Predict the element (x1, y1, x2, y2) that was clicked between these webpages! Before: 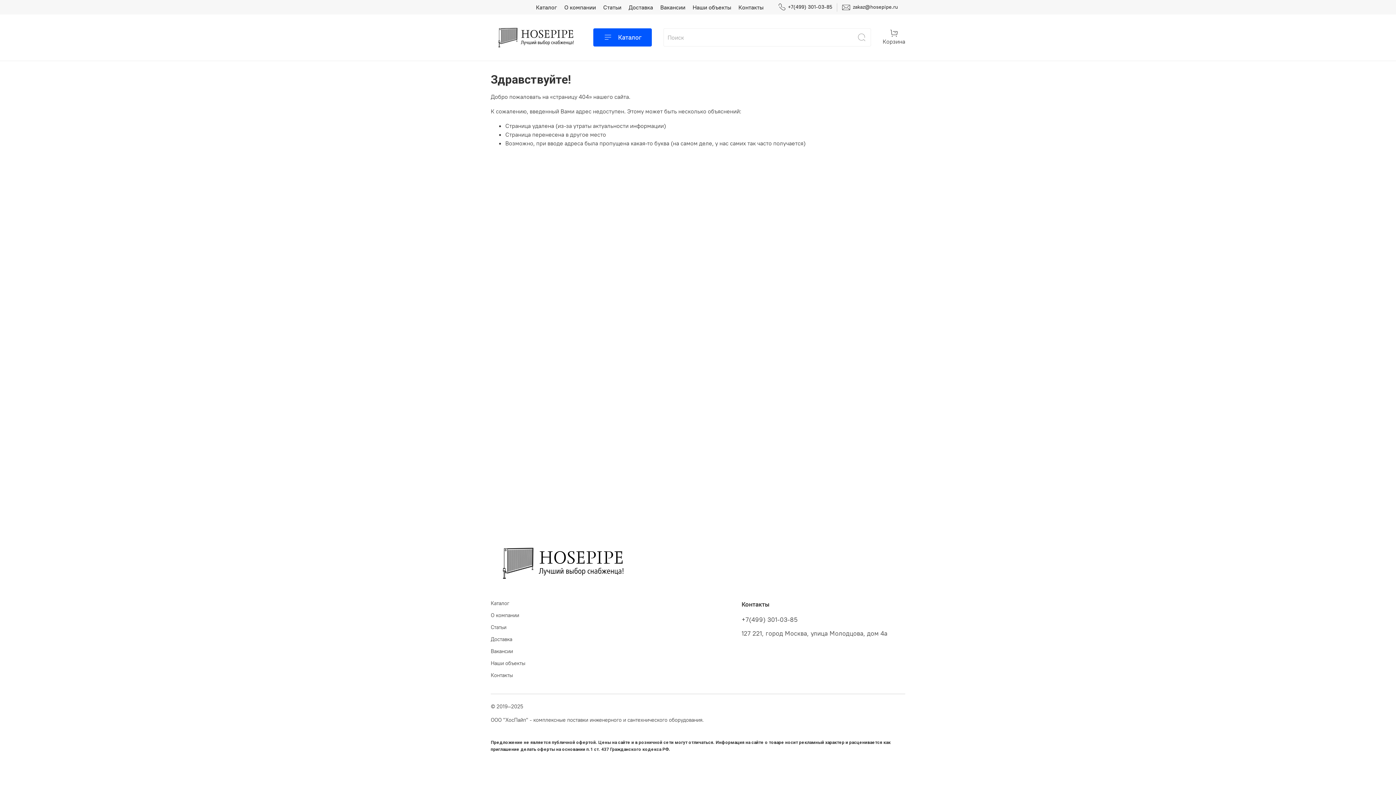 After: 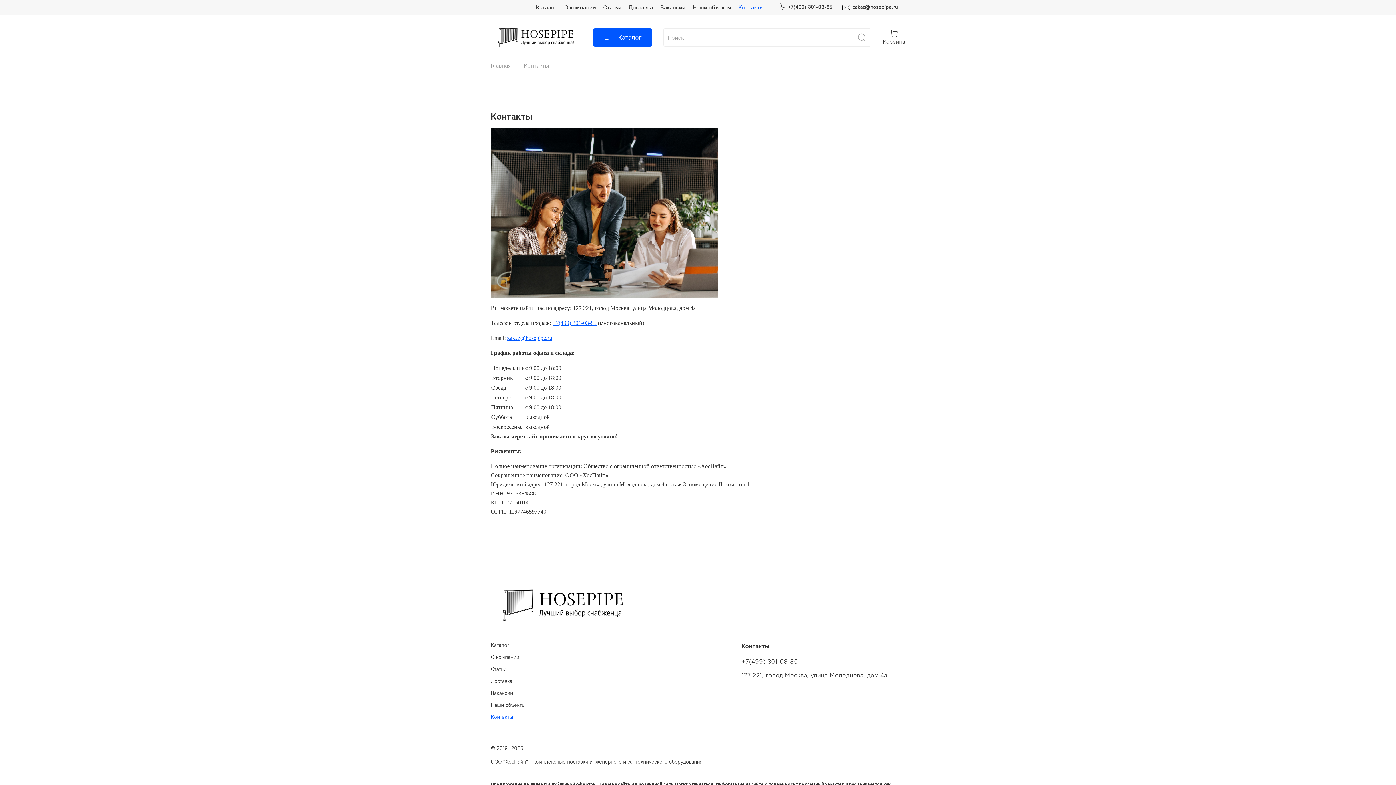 Action: label: Контакты bbox: (490, 672, 525, 679)